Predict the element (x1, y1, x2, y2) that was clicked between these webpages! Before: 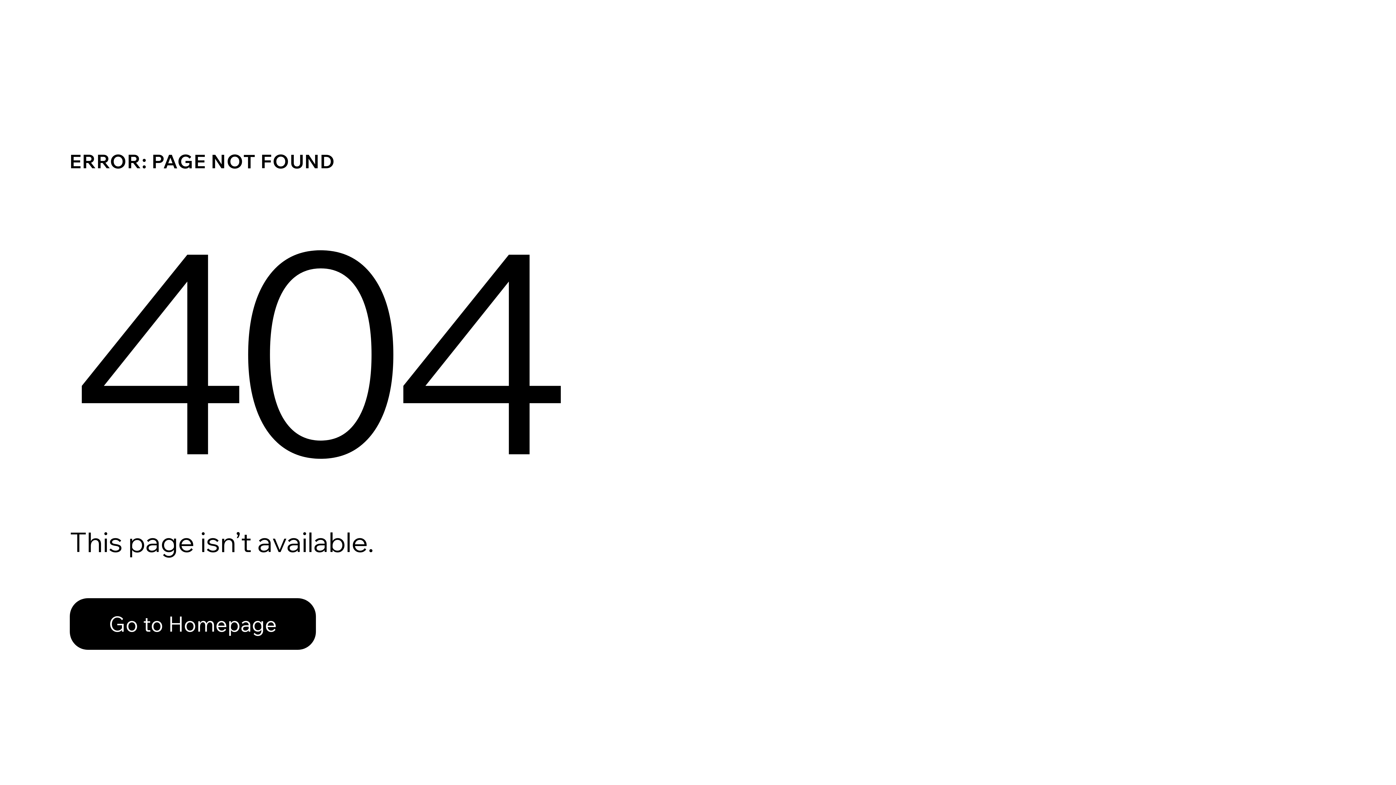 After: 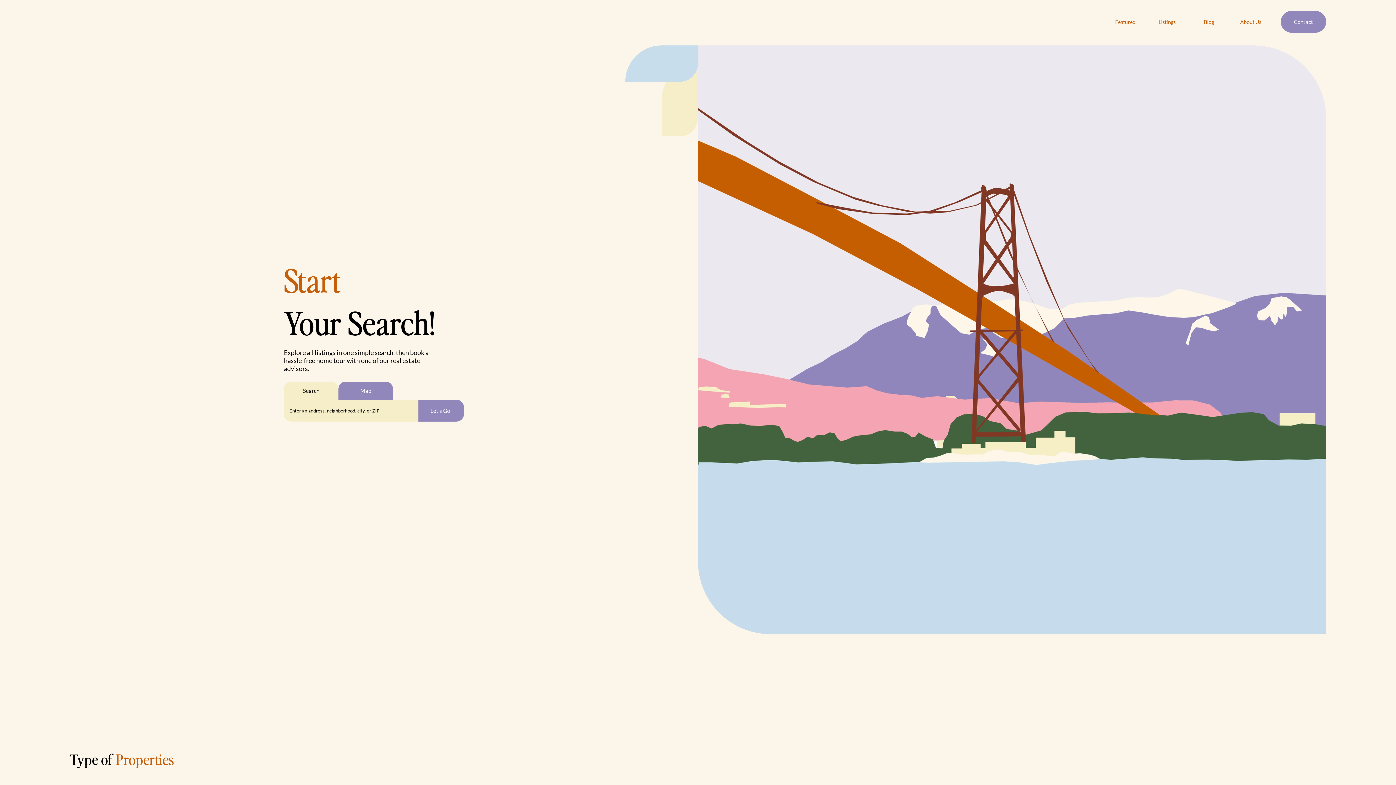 Action: bbox: (69, 598, 316, 650) label: Go to Homepage